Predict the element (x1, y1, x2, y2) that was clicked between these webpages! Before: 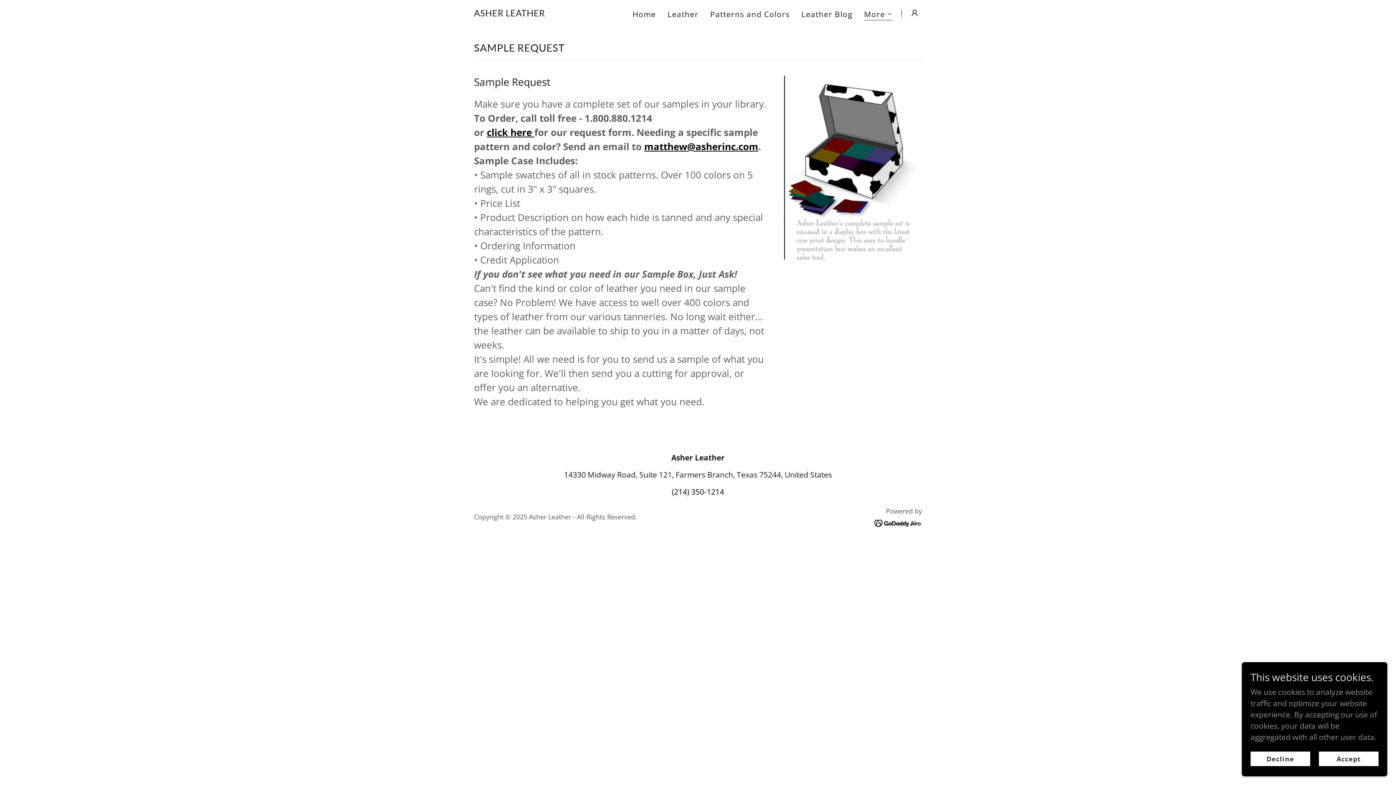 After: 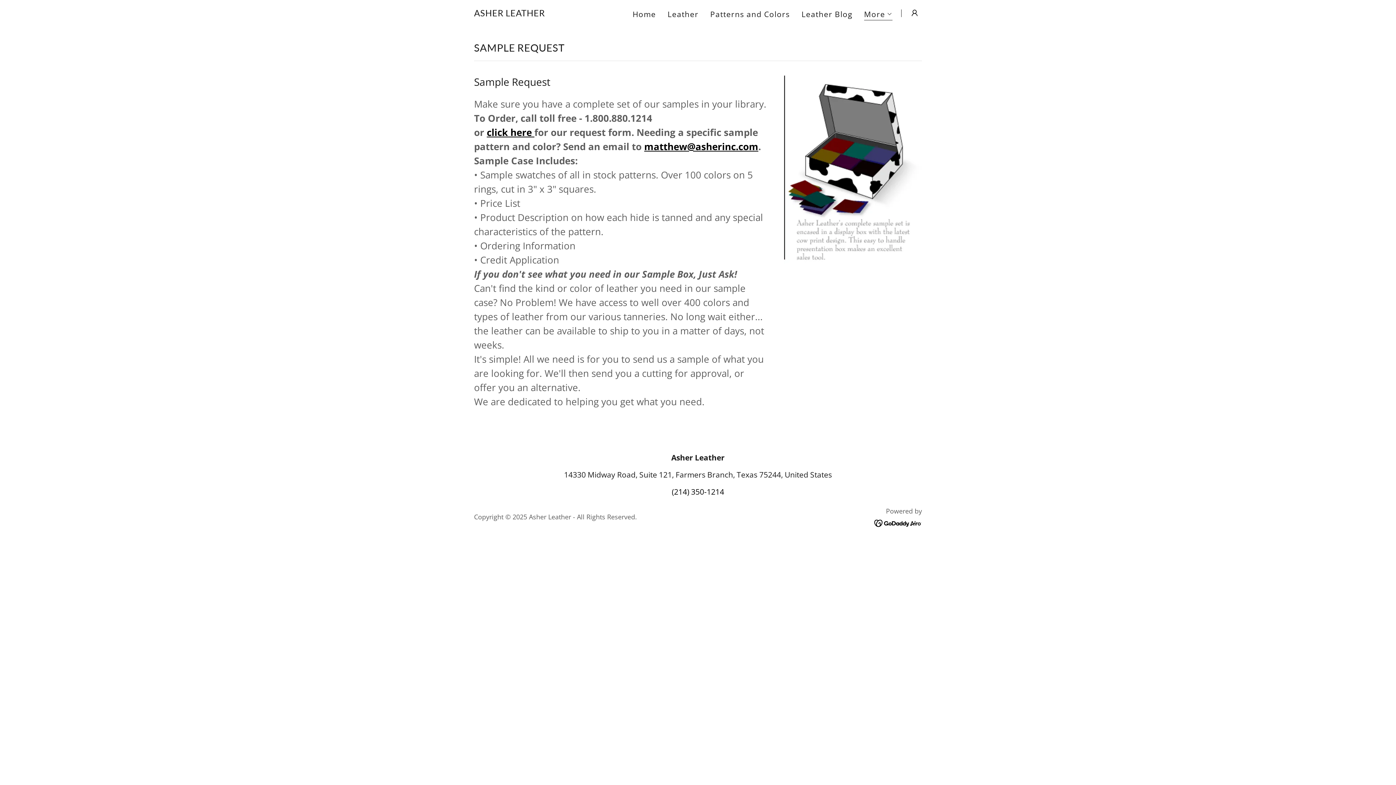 Action: bbox: (1250, 752, 1310, 766) label: Decline